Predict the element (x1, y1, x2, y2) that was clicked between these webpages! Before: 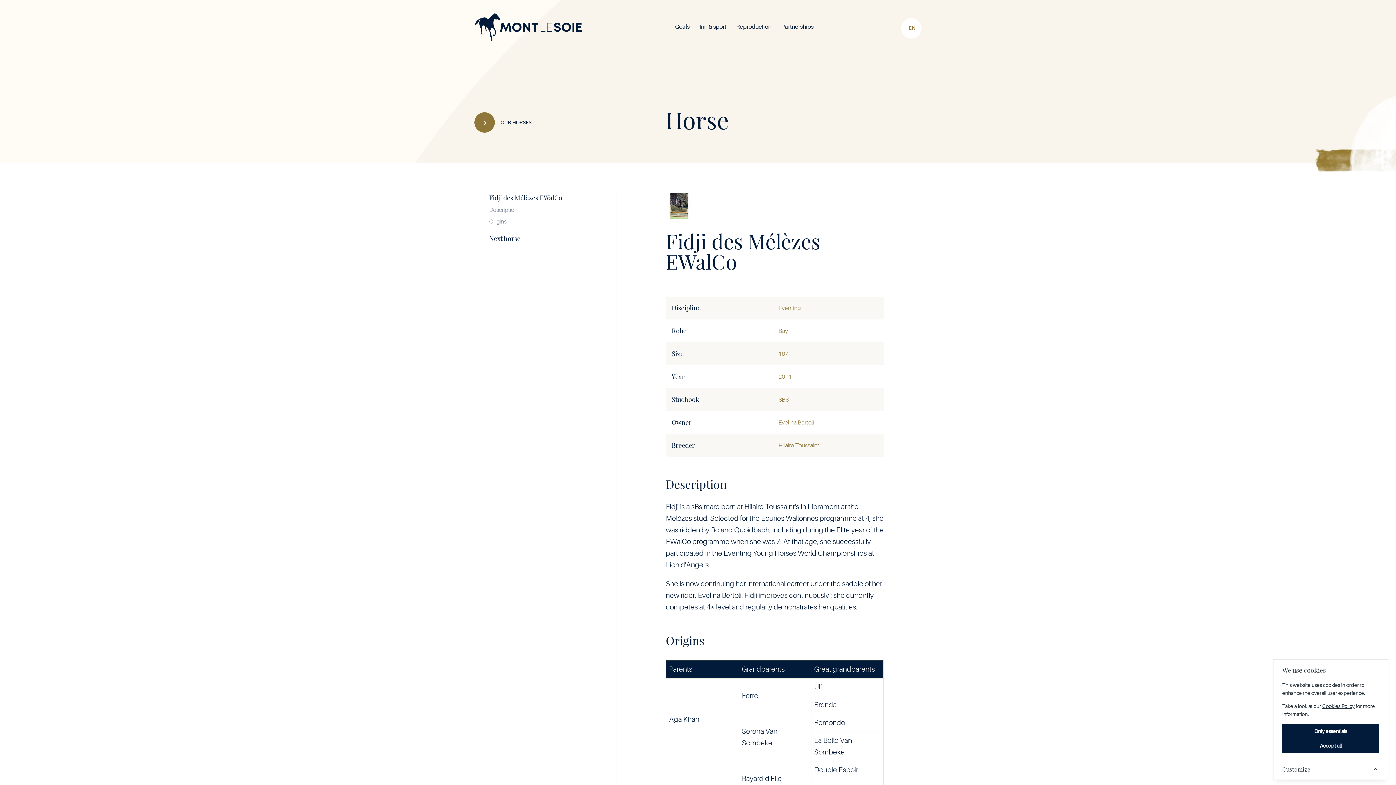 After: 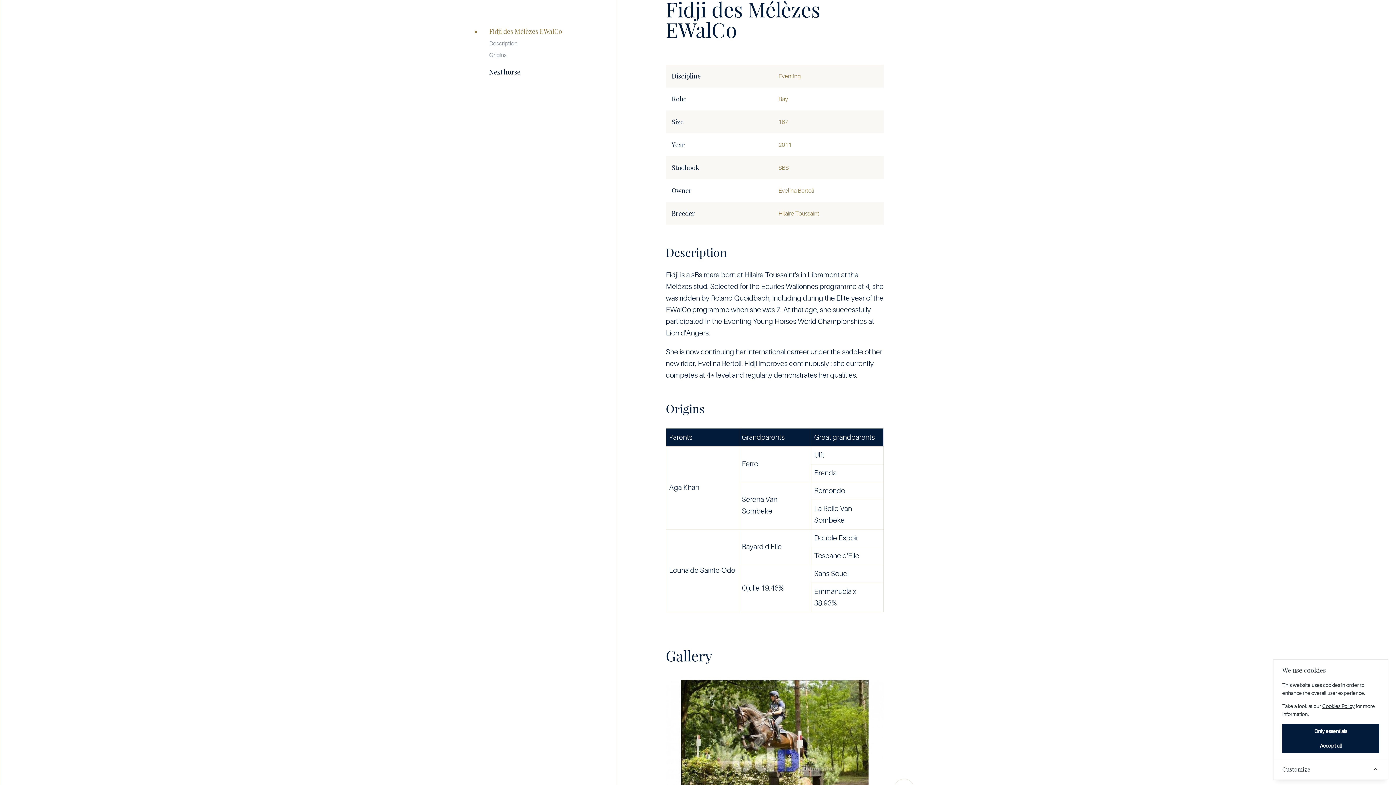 Action: label: Fidji des Mélèzes EWalCo bbox: (489, 188, 616, 205)